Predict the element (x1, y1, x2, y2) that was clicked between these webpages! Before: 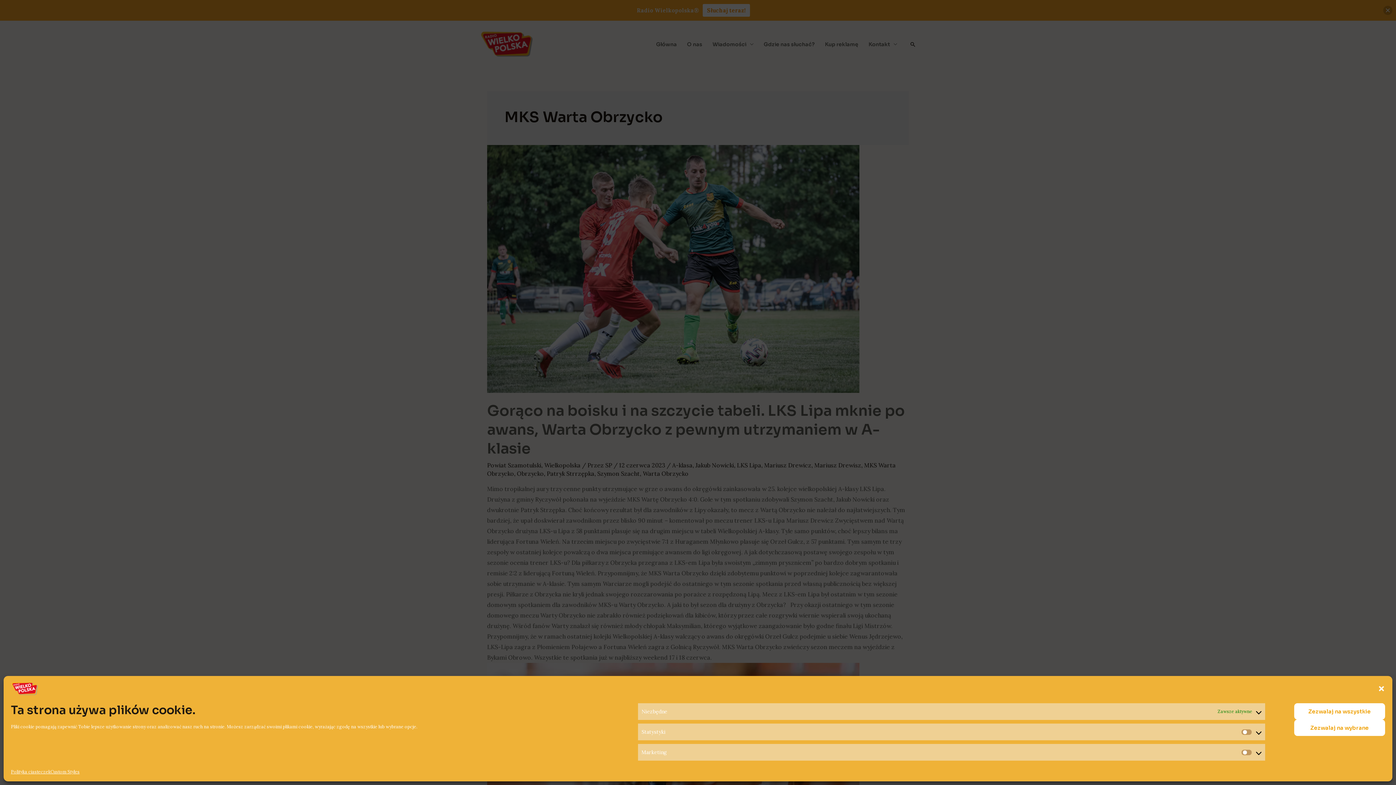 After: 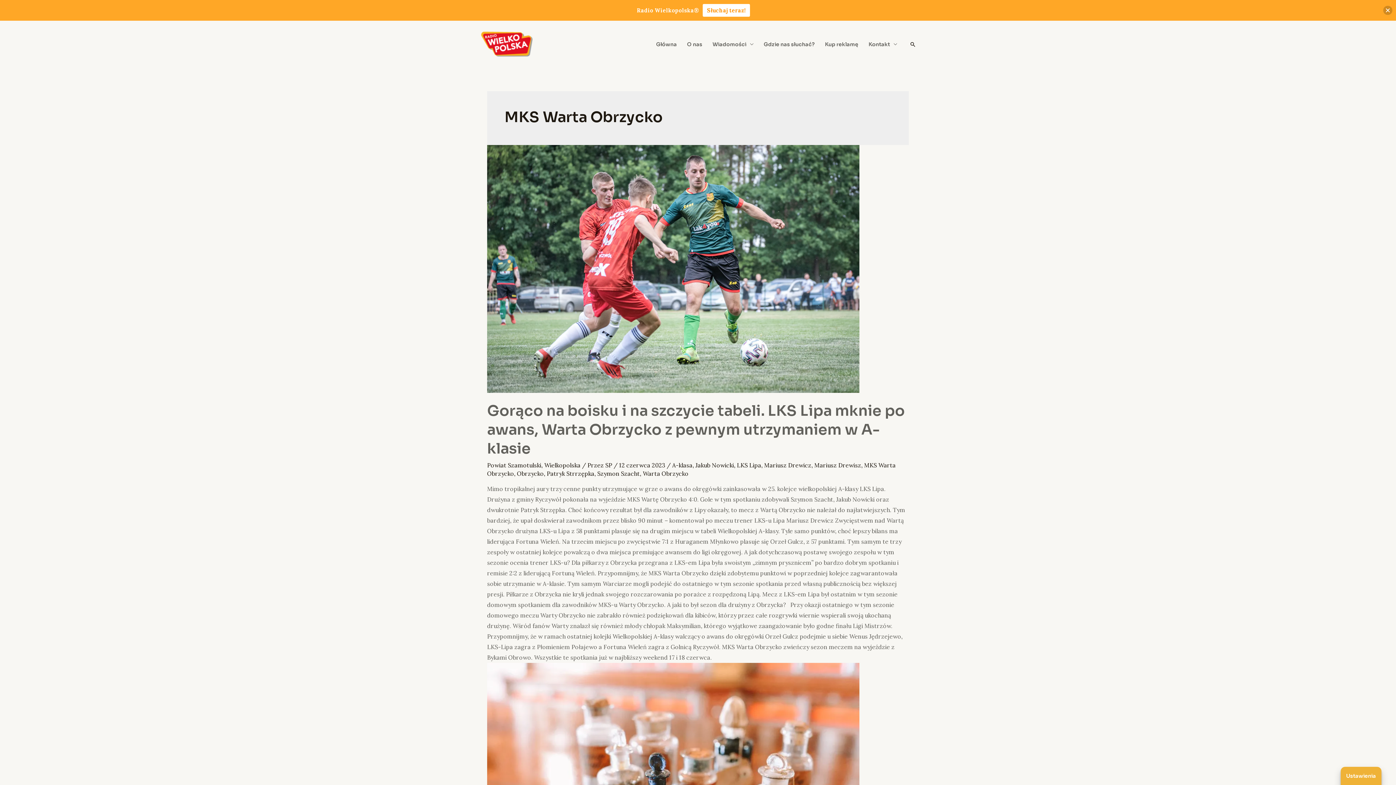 Action: bbox: (1294, 720, 1385, 736) label: Zezwalaj na wybrane